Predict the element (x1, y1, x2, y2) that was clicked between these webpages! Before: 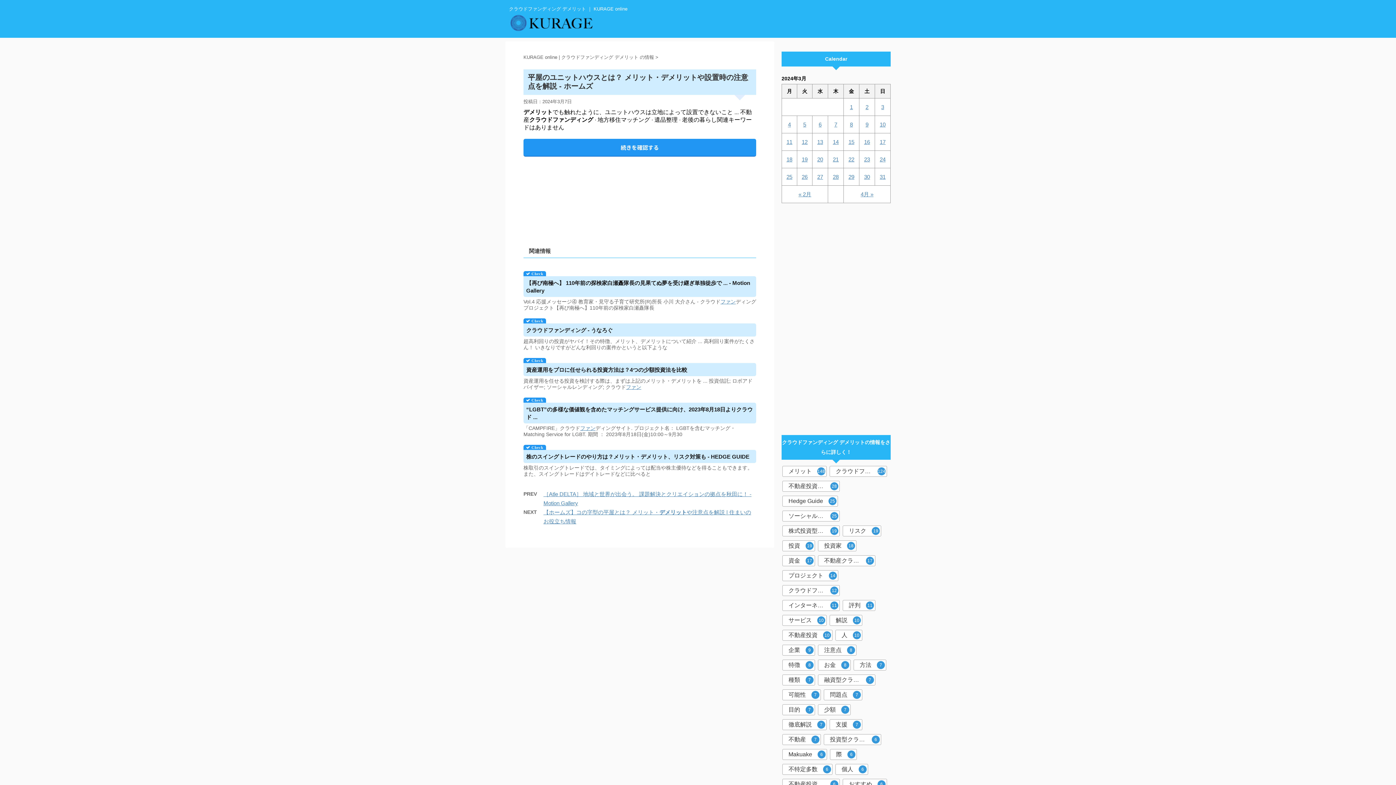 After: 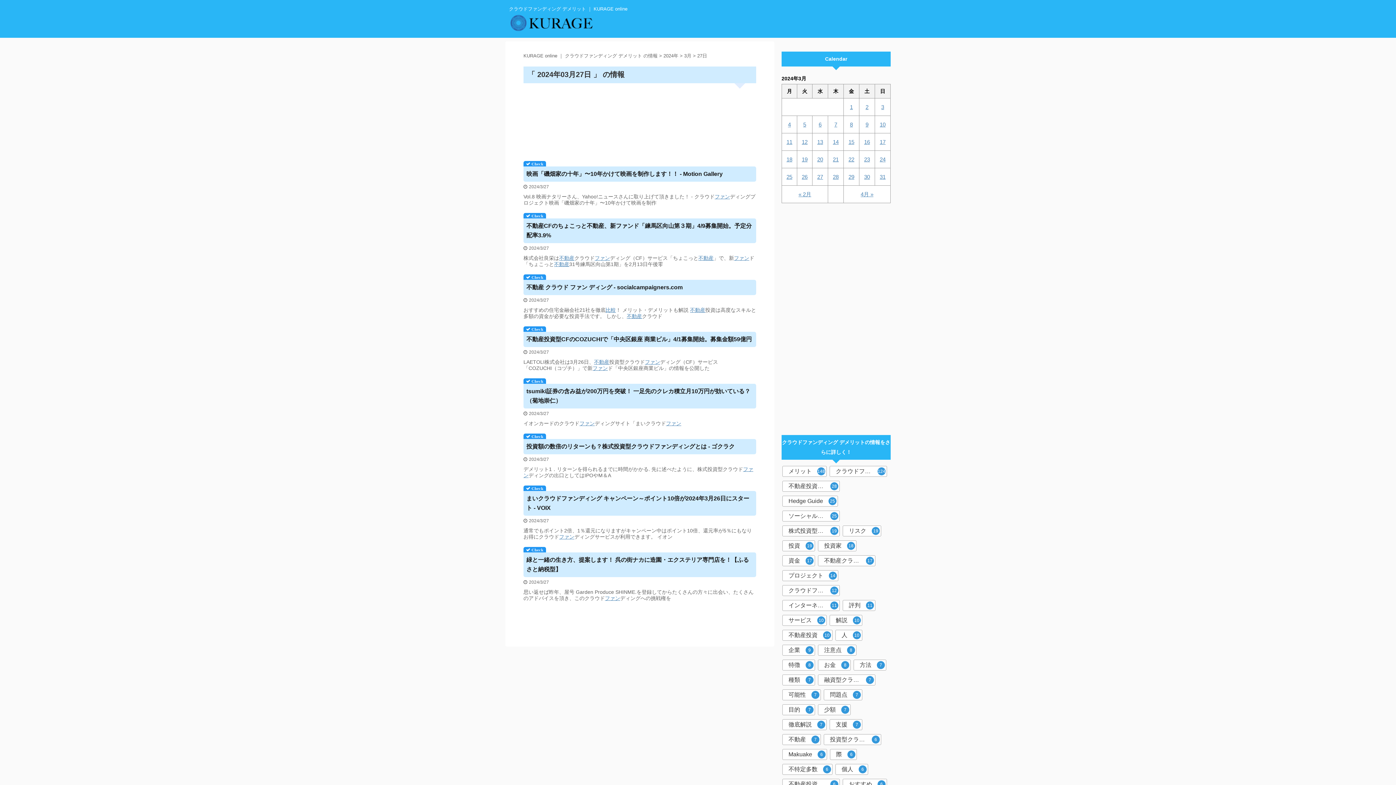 Action: label: 2024年3月27日 に投稿を公開 bbox: (817, 173, 823, 180)